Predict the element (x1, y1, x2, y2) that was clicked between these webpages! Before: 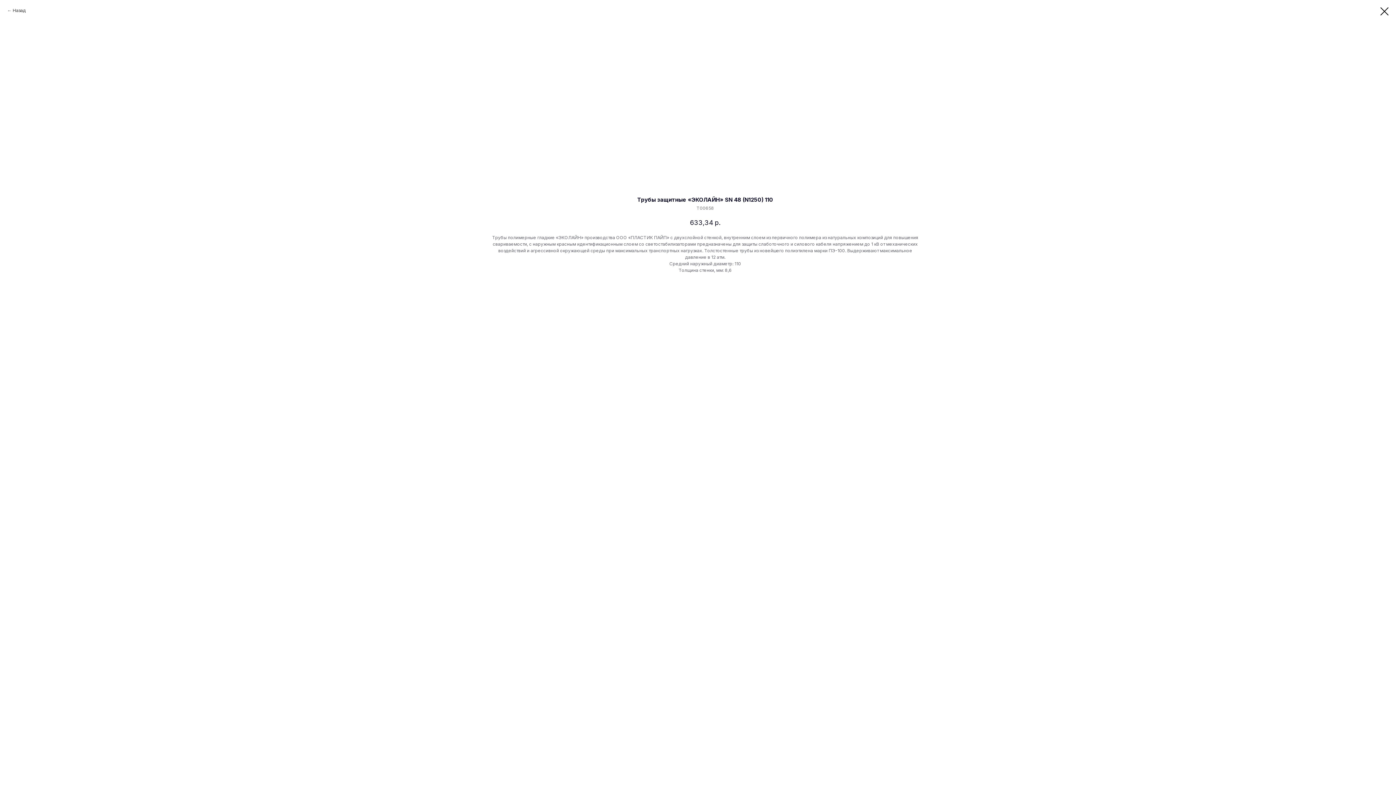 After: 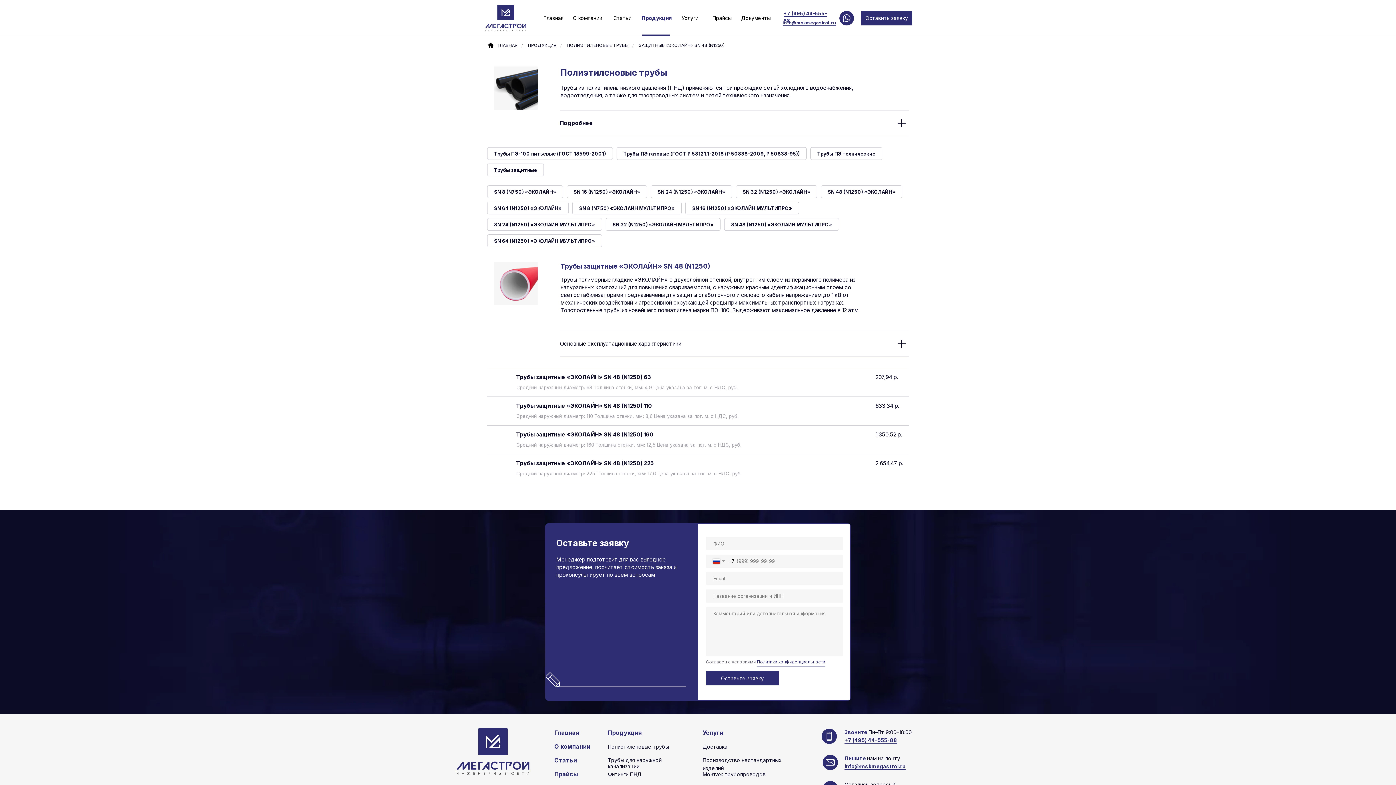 Action: bbox: (1380, 7, 1389, 15)